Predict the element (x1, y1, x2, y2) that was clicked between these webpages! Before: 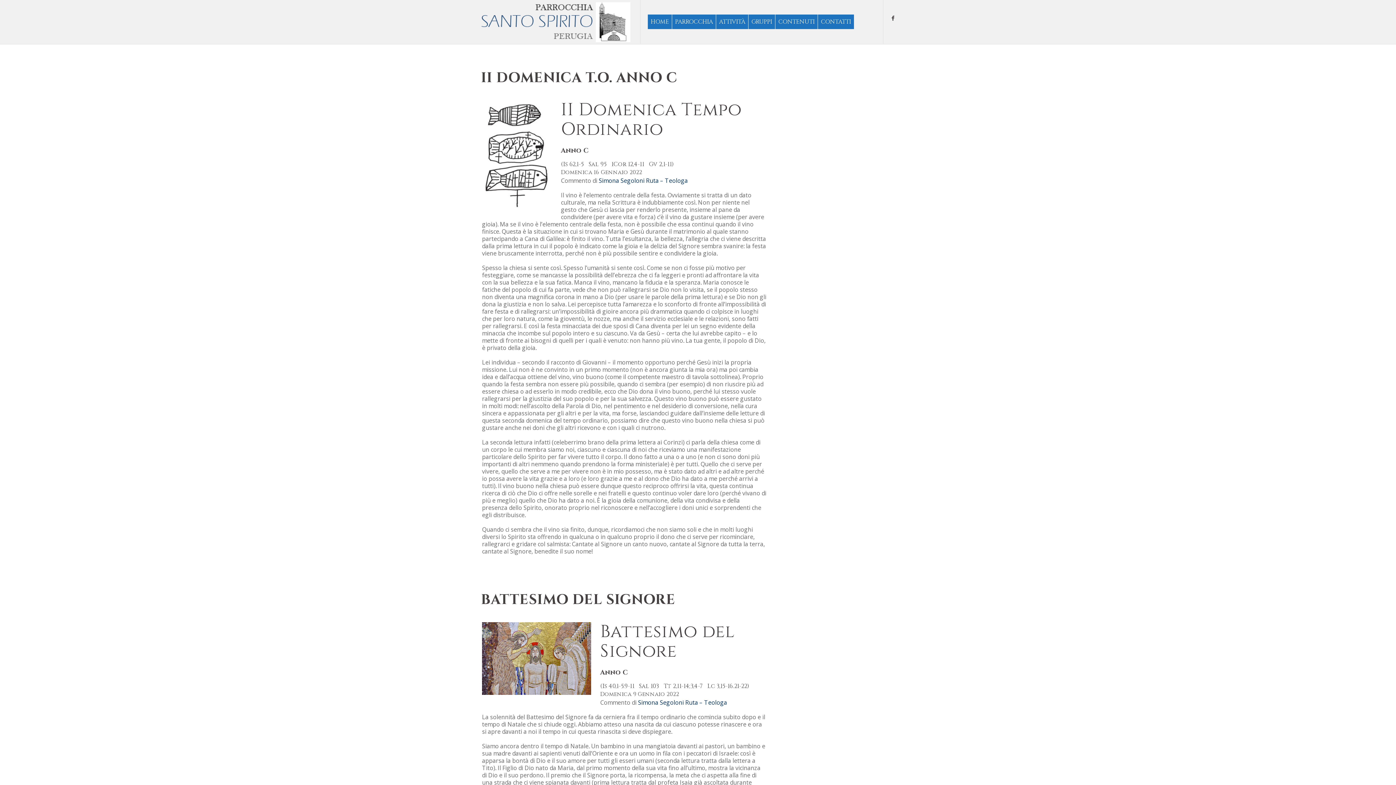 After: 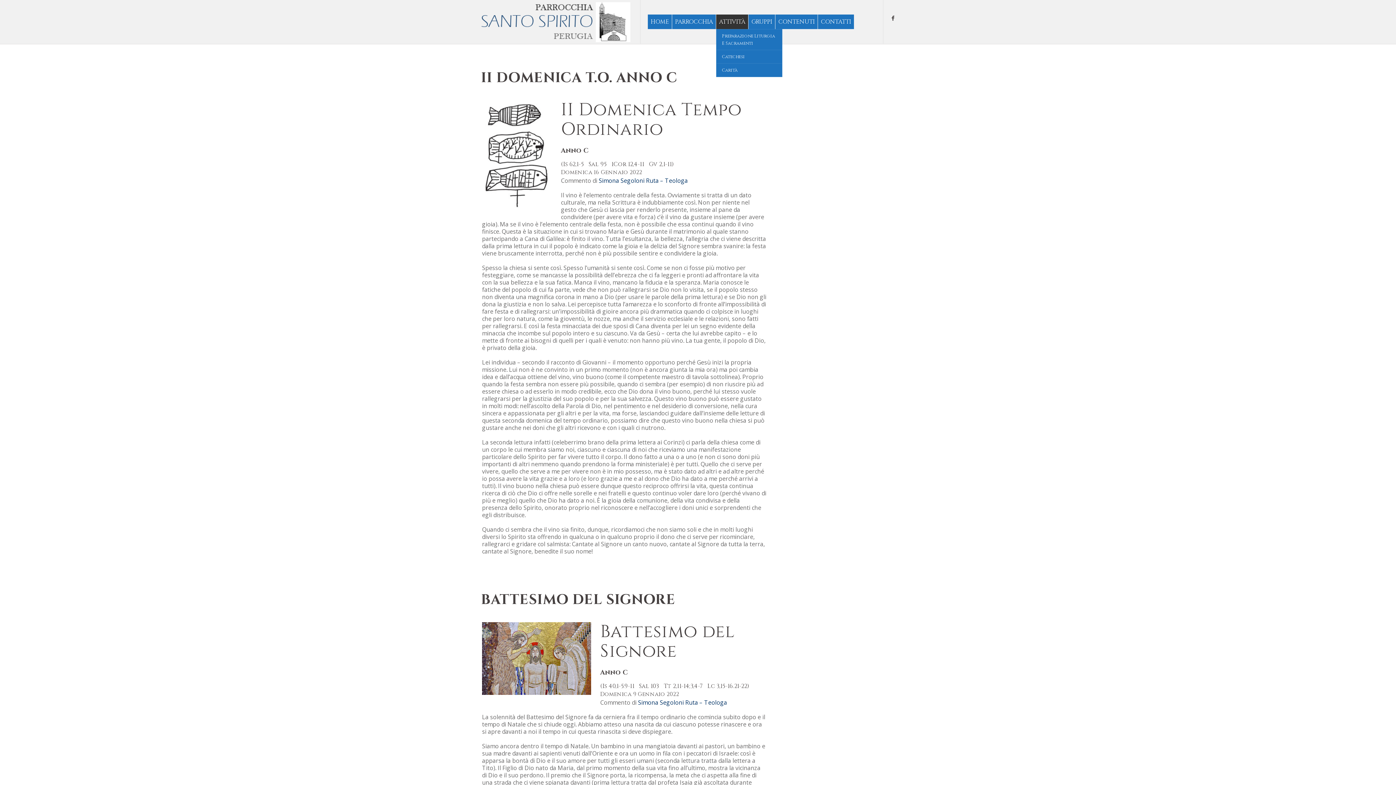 Action: label: ATTIVITÀ bbox: (716, 14, 748, 29)